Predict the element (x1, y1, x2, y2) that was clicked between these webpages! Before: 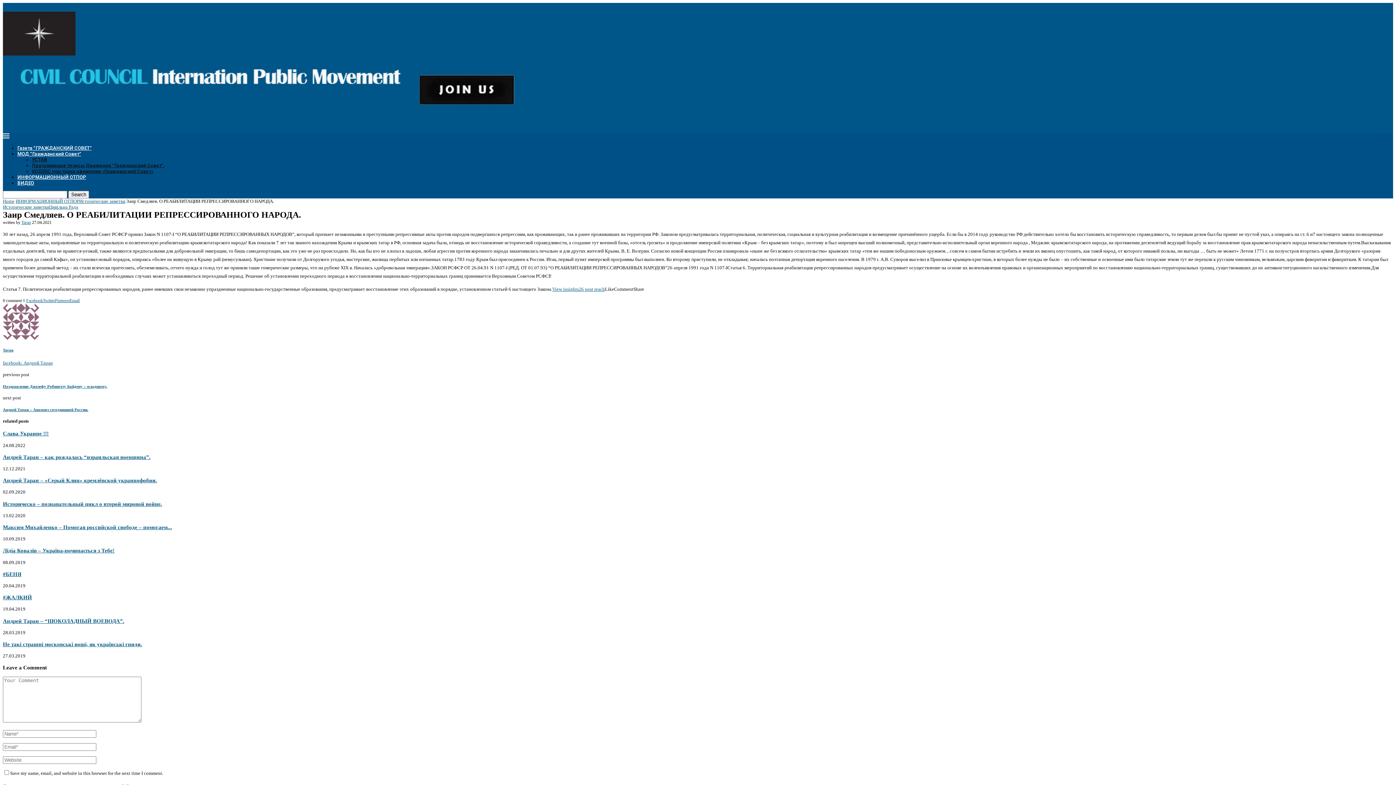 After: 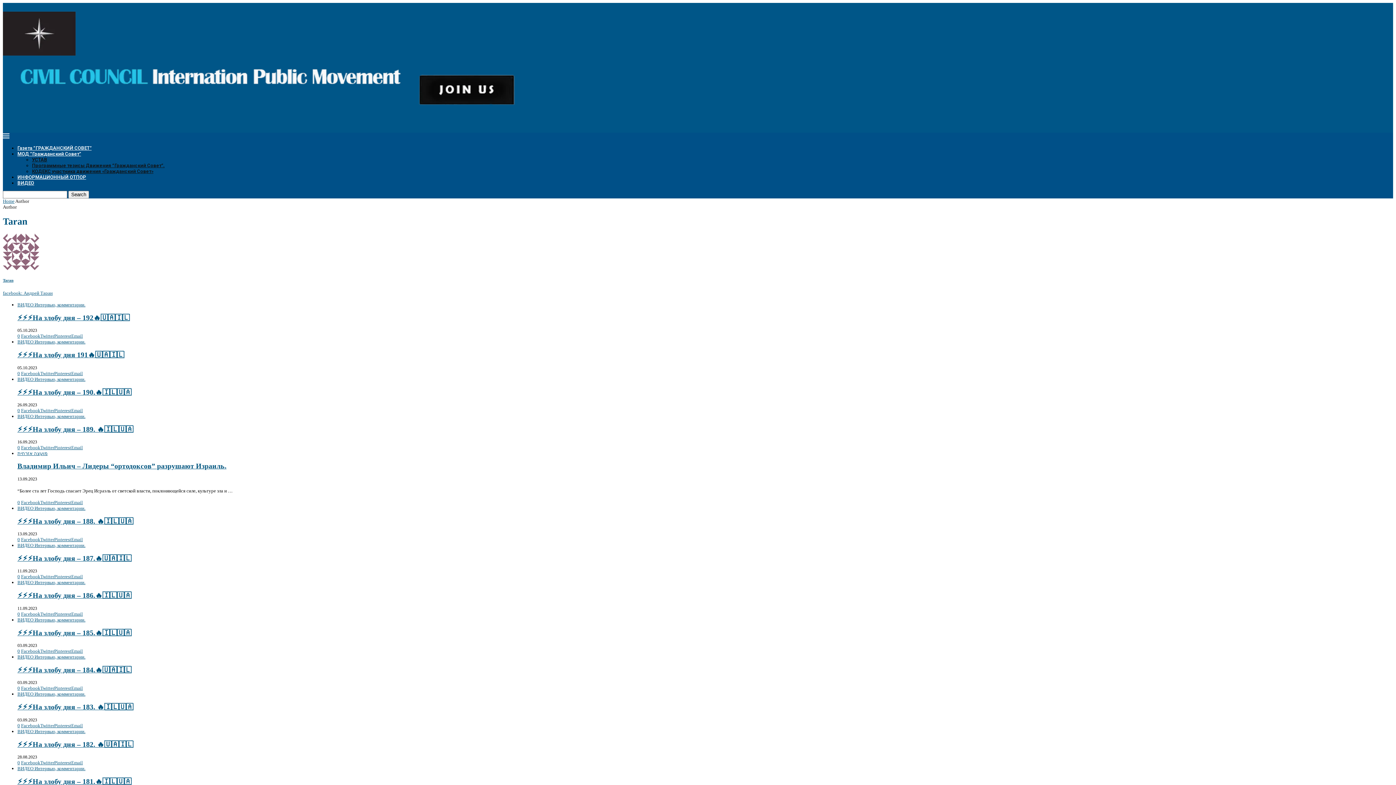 Action: bbox: (21, 220, 30, 225) label: Taran